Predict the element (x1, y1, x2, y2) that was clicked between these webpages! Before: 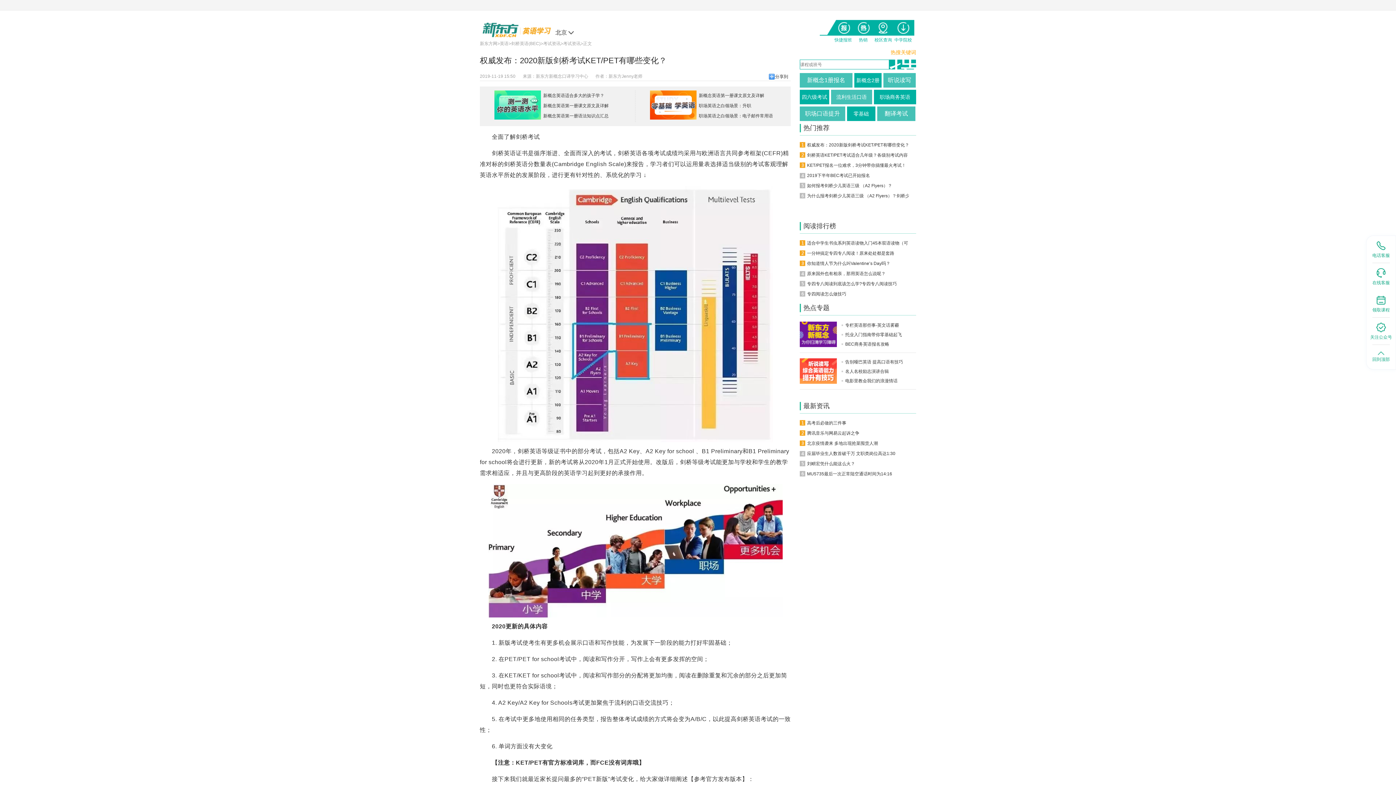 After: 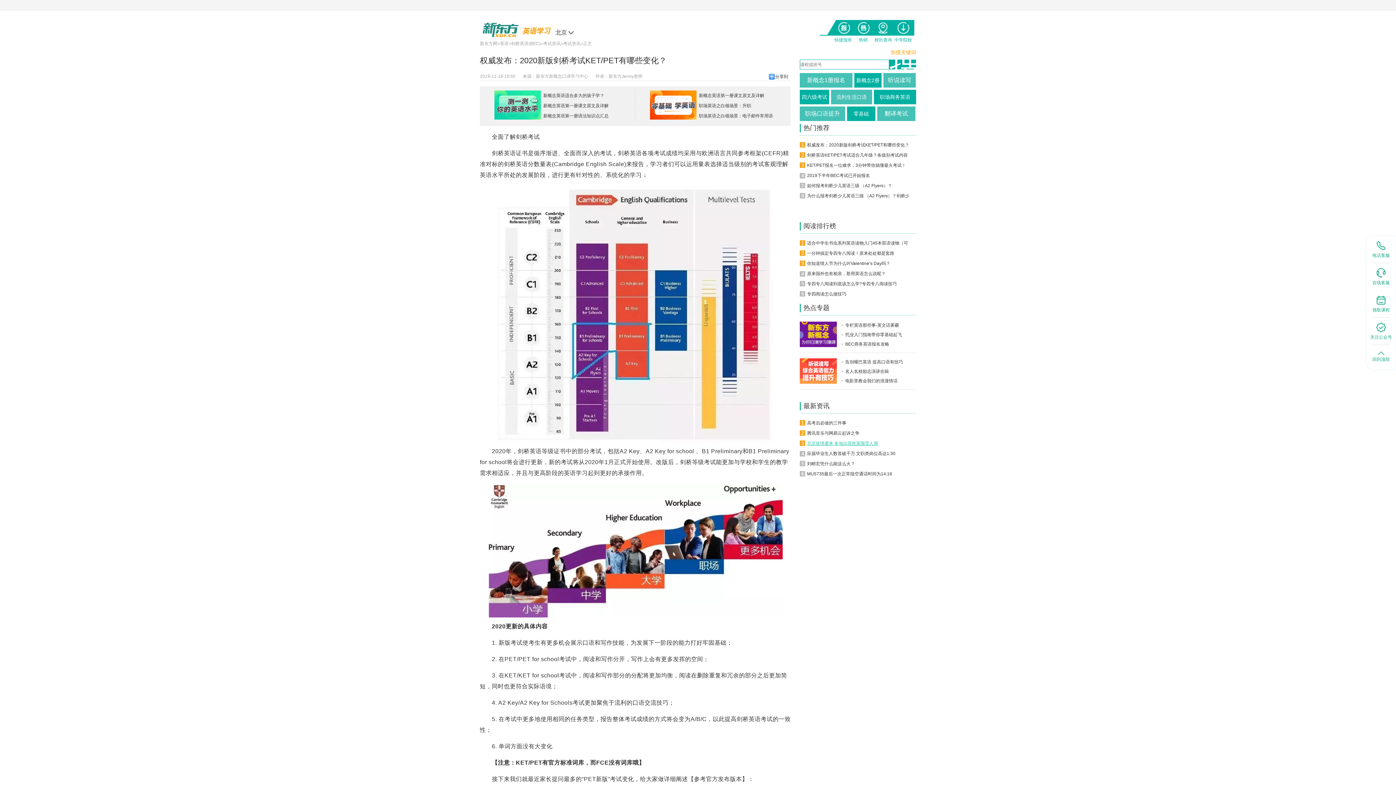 Action: bbox: (807, 441, 878, 446) label: 北京疫情袭来 多地出现抢菜囤货人潮